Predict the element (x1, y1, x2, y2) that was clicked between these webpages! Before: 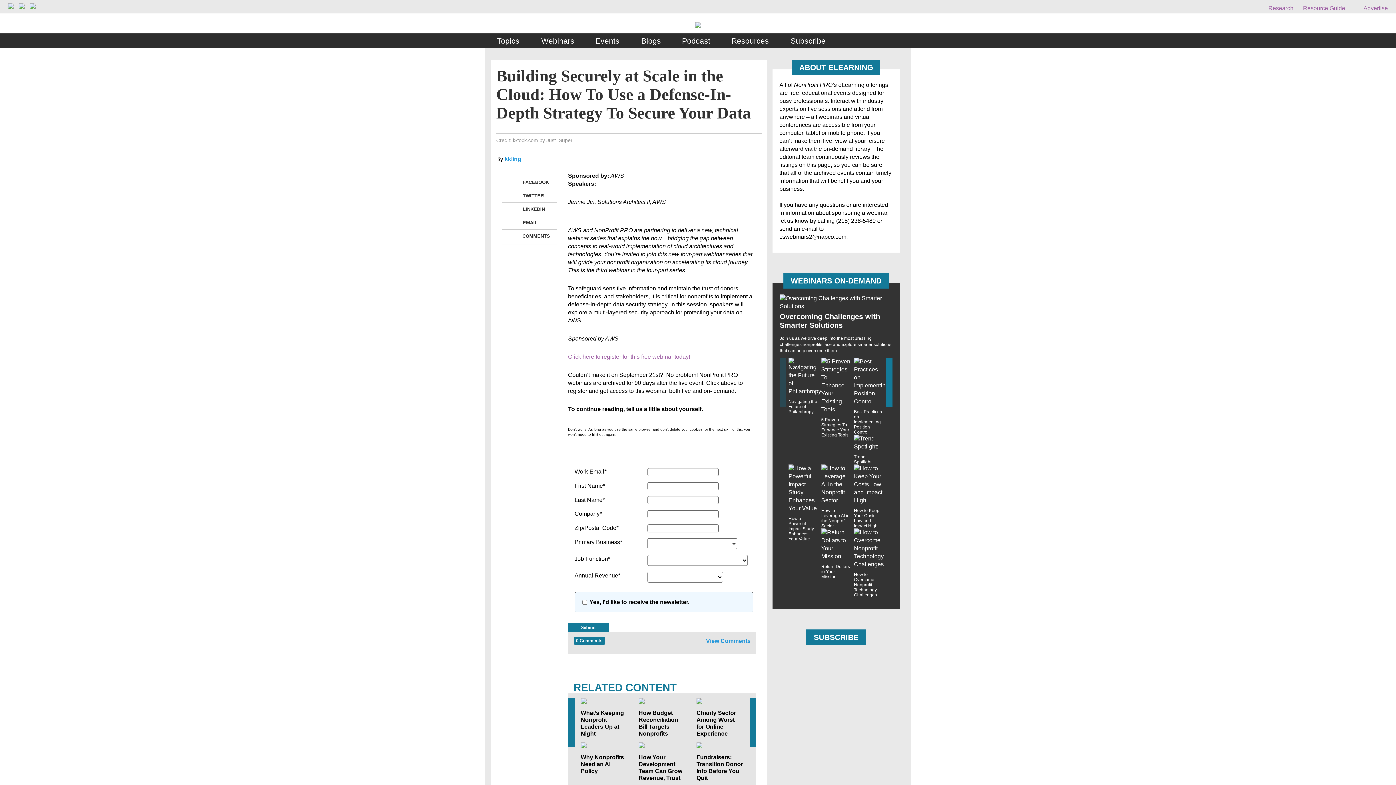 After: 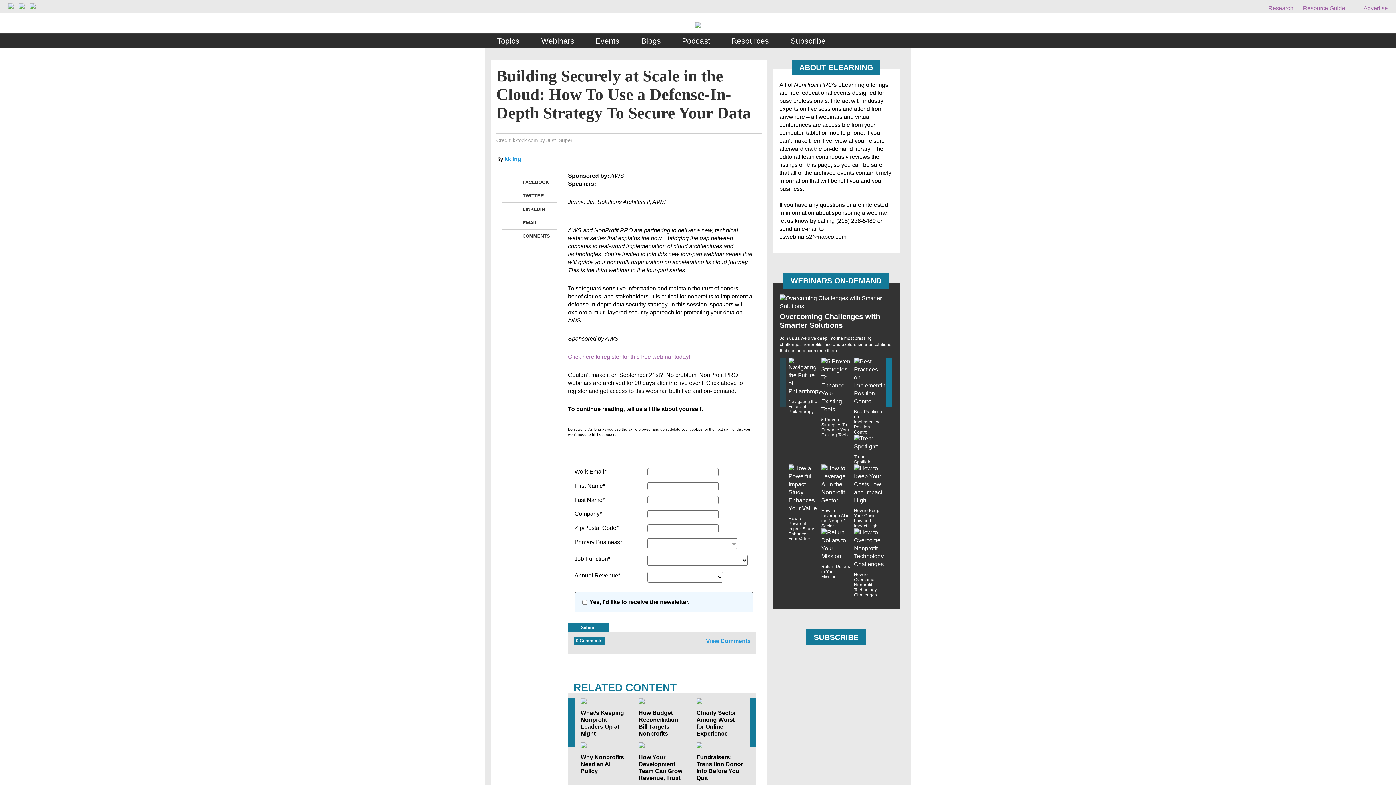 Action: bbox: (576, 638, 602, 643) label: 0 Comments